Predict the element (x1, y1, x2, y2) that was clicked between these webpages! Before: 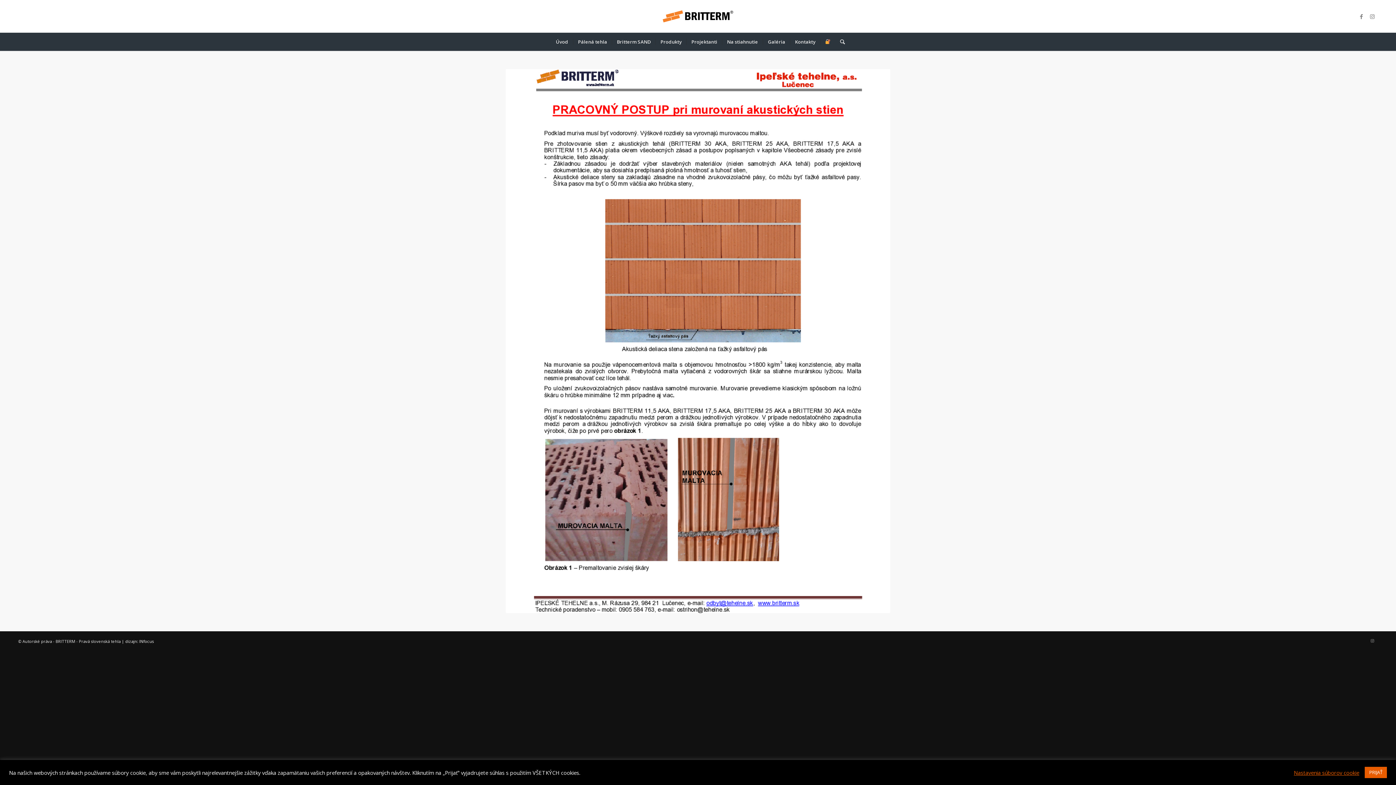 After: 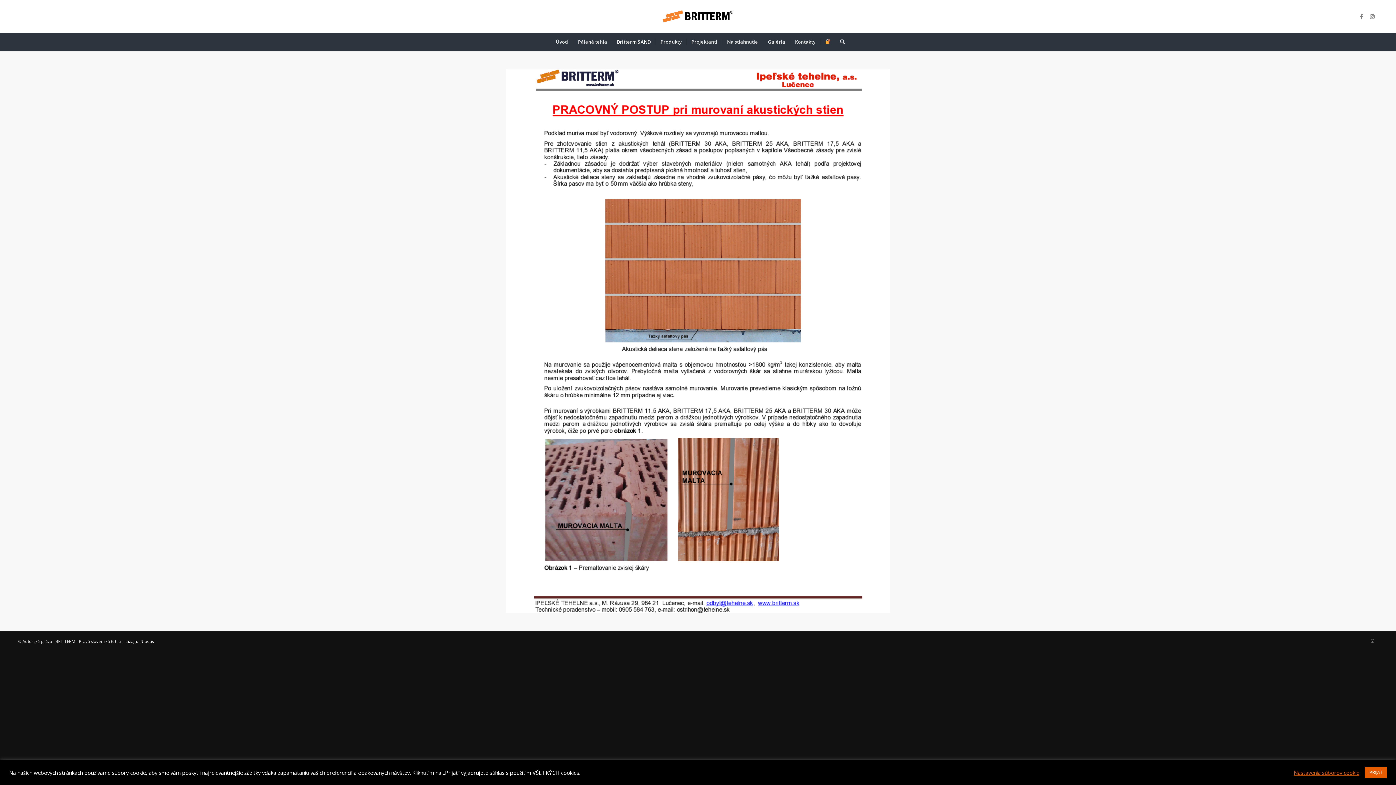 Action: label: Britterm SAND bbox: (612, 32, 655, 50)